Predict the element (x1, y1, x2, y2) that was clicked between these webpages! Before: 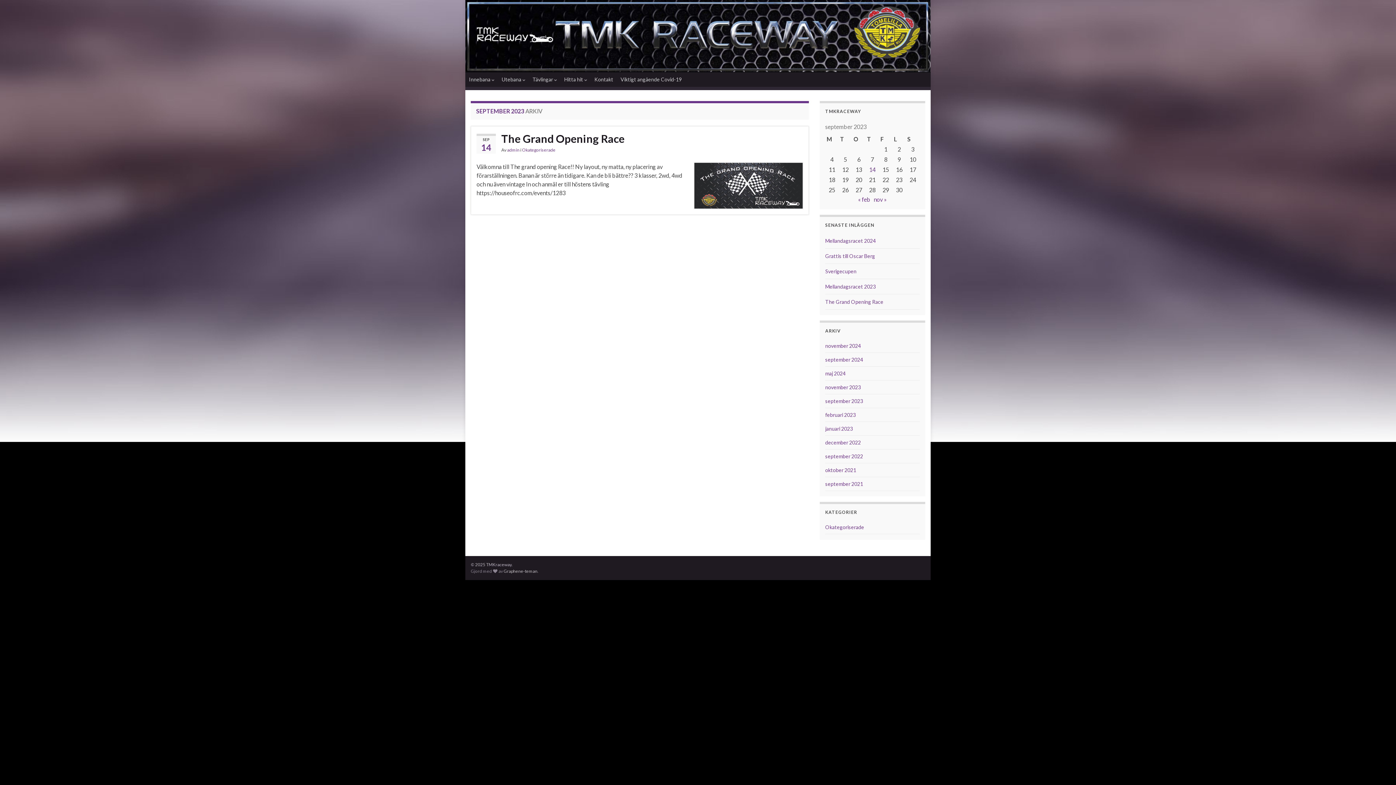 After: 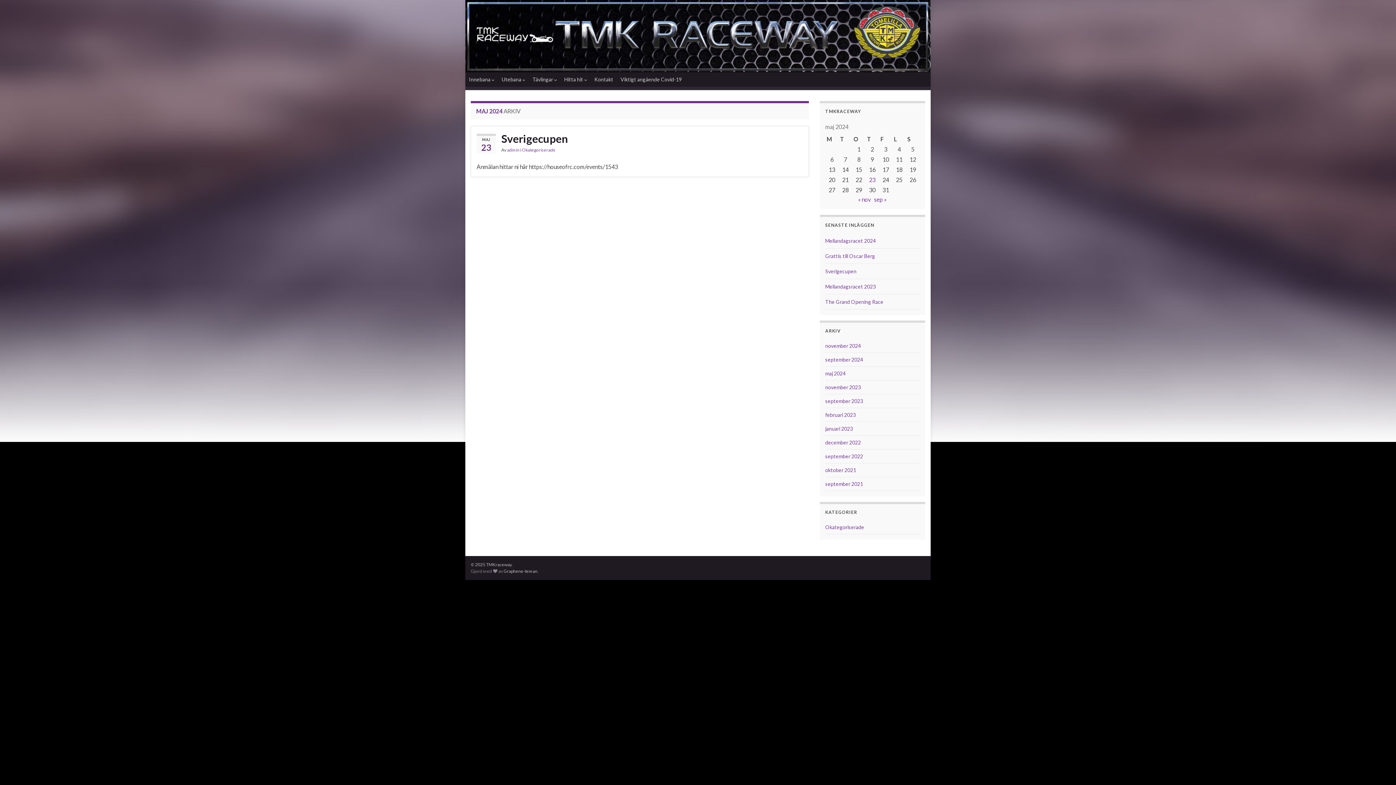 Action: label: maj 2024 bbox: (825, 370, 845, 376)